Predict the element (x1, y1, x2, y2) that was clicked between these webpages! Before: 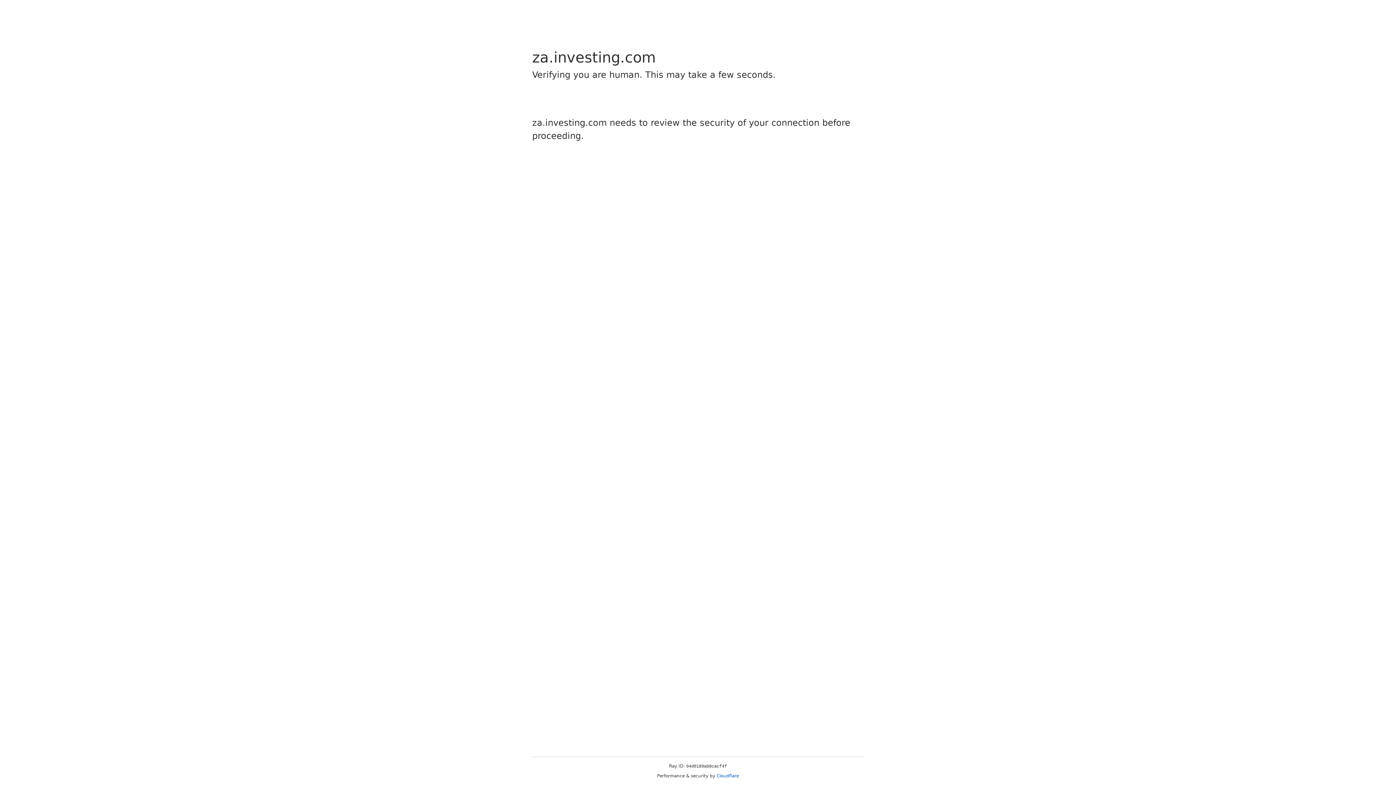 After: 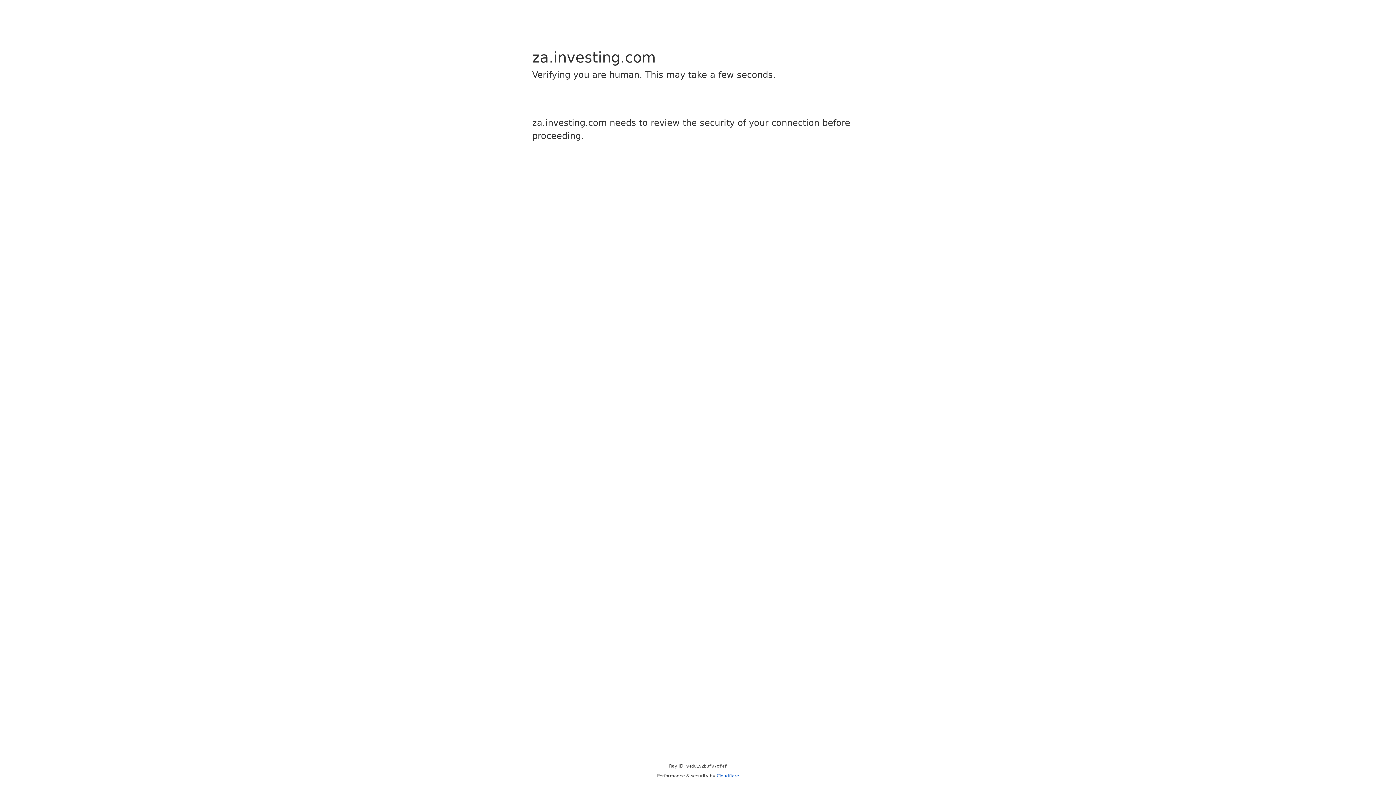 Action: label: Cloudflare bbox: (716, 773, 739, 778)